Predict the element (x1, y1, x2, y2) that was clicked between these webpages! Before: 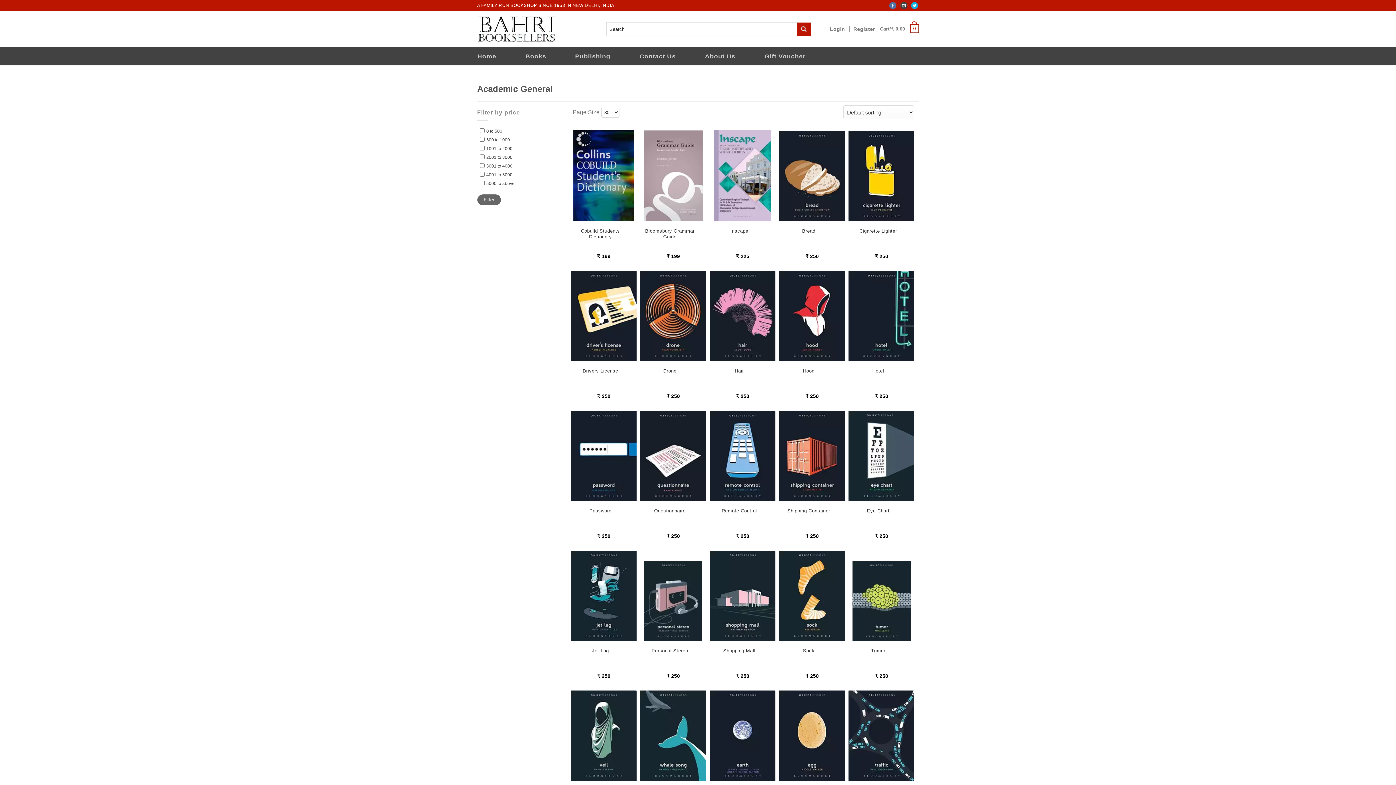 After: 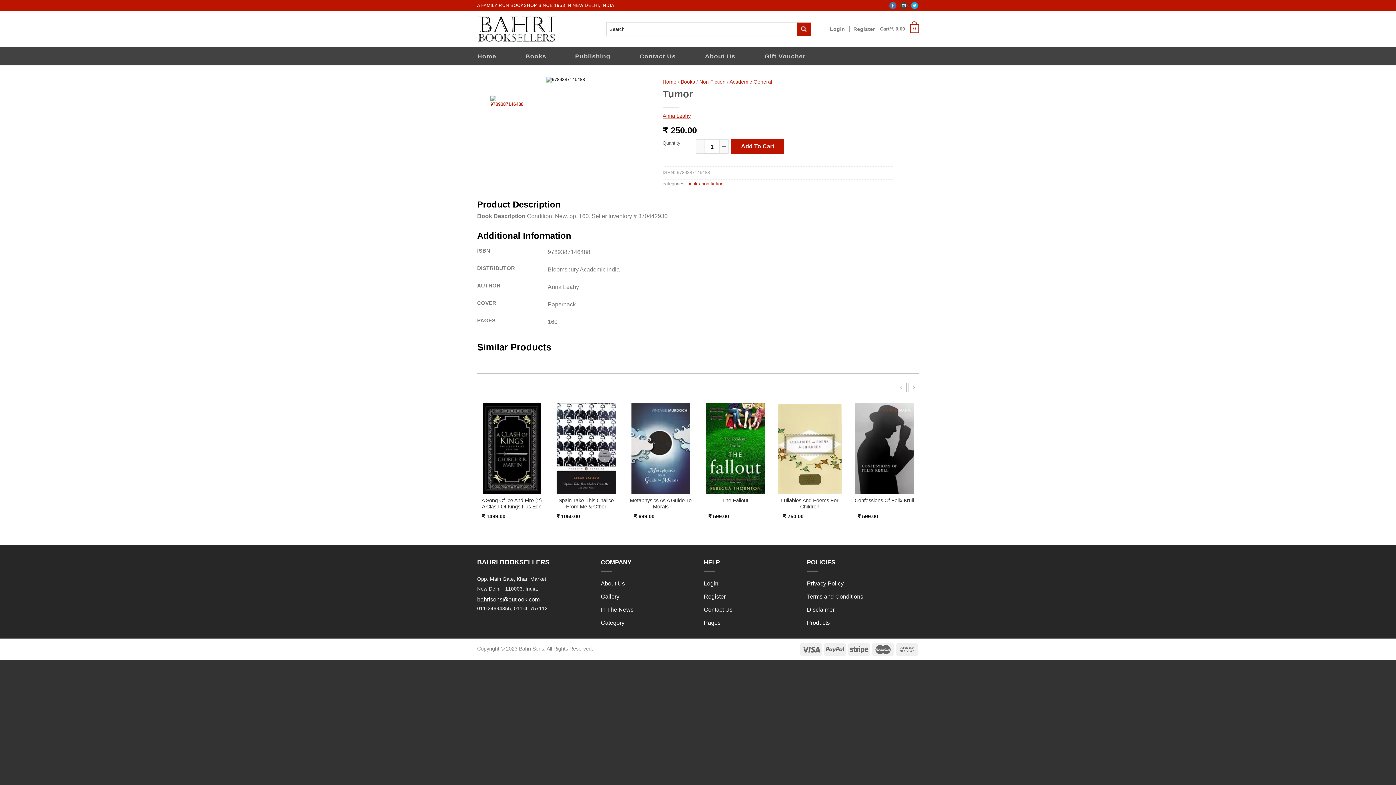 Action: bbox: (852, 561, 910, 641)